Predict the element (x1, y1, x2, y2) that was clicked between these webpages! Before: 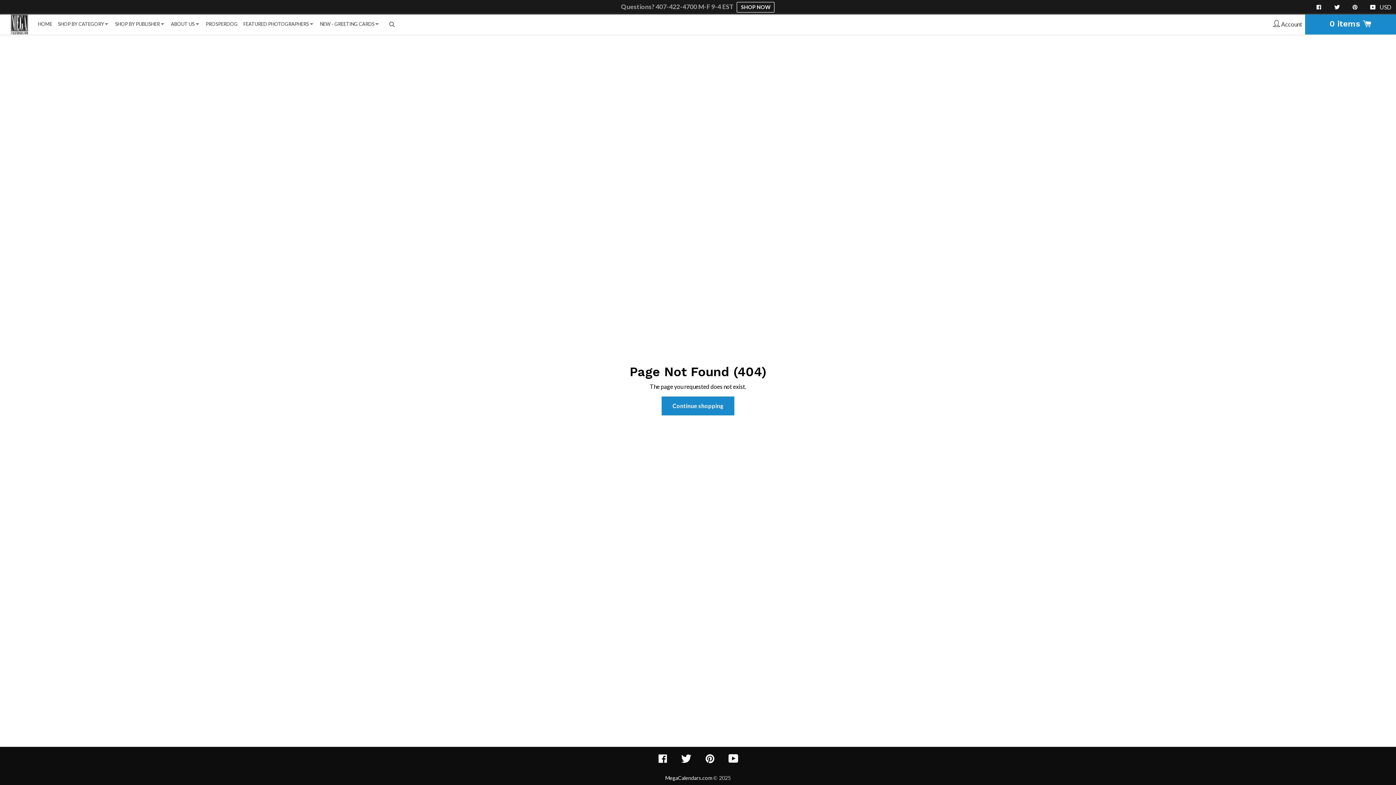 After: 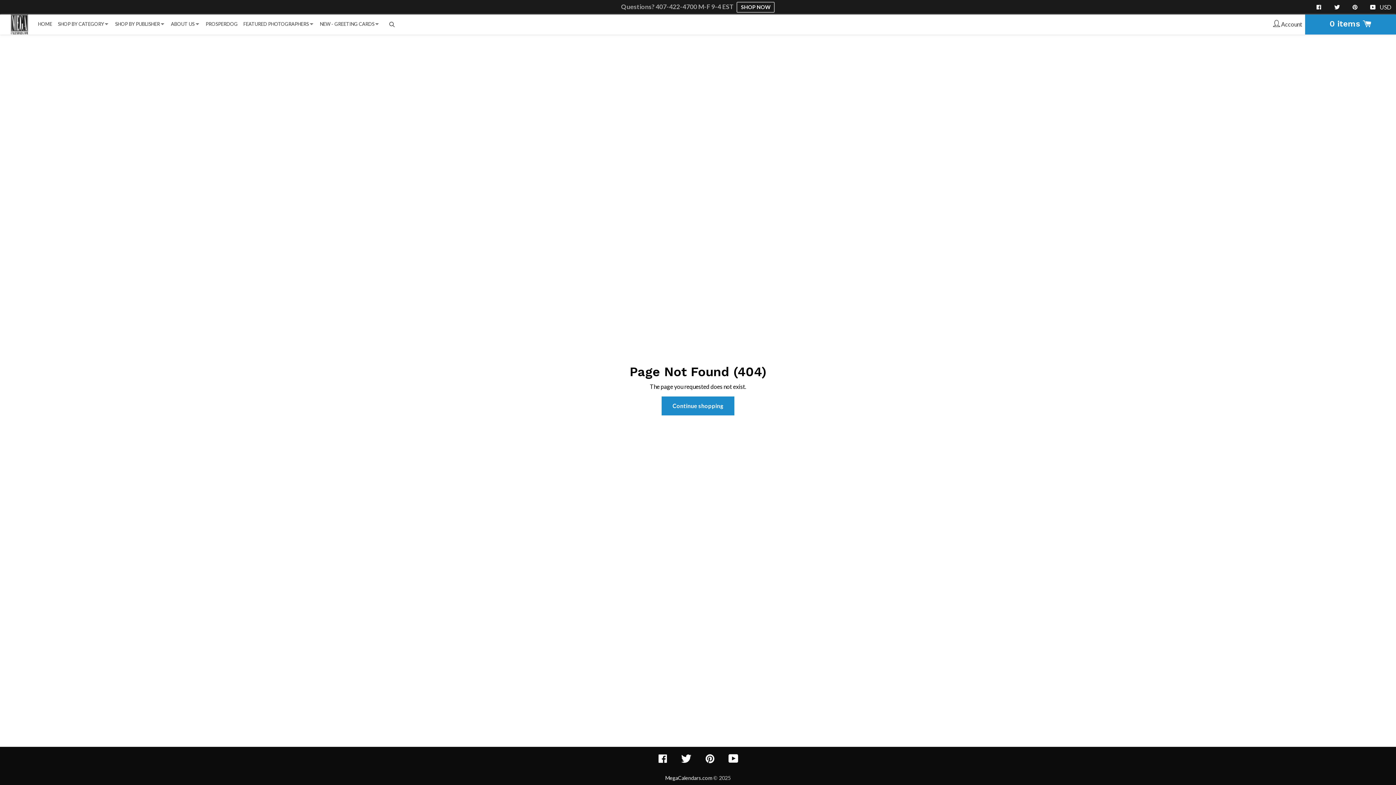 Action: bbox: (704, 753, 715, 765) label: Pinterest